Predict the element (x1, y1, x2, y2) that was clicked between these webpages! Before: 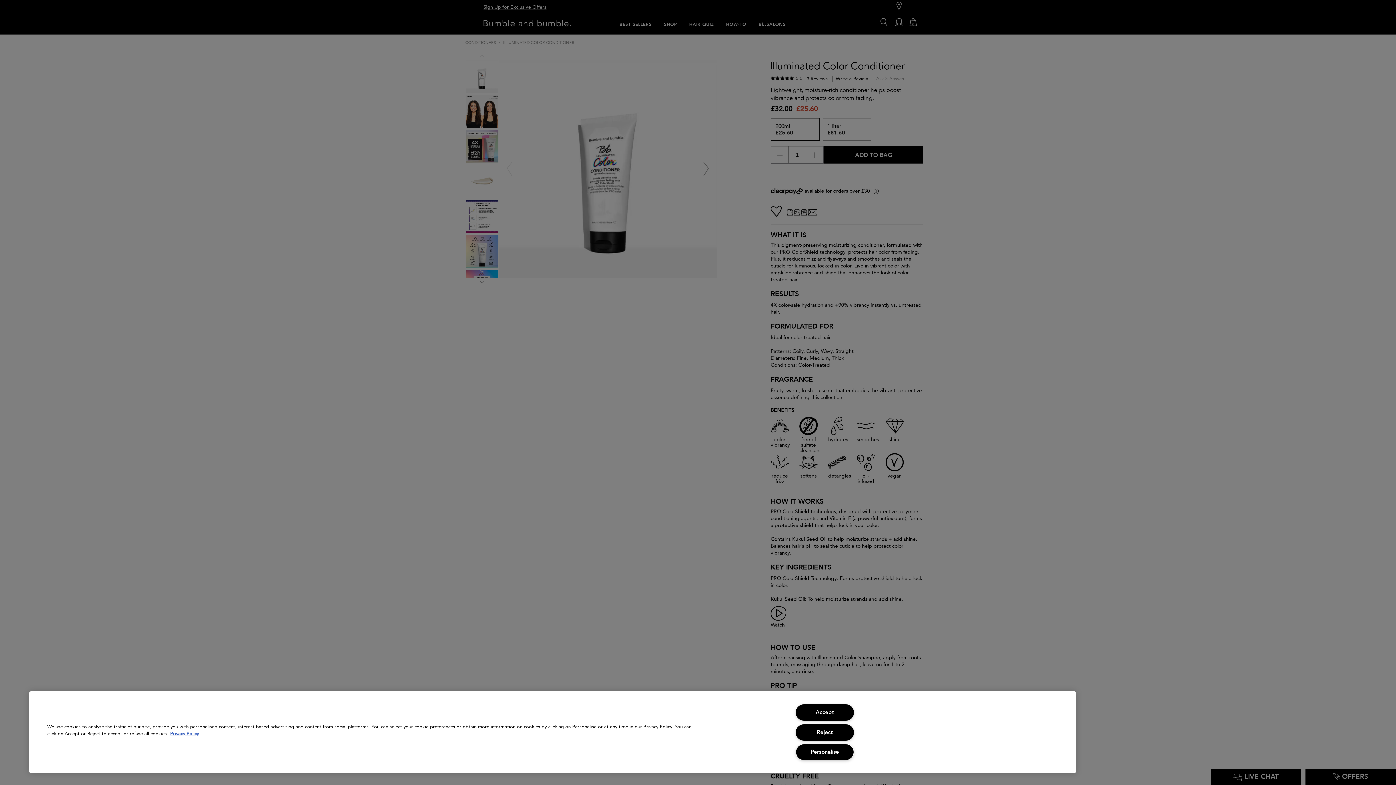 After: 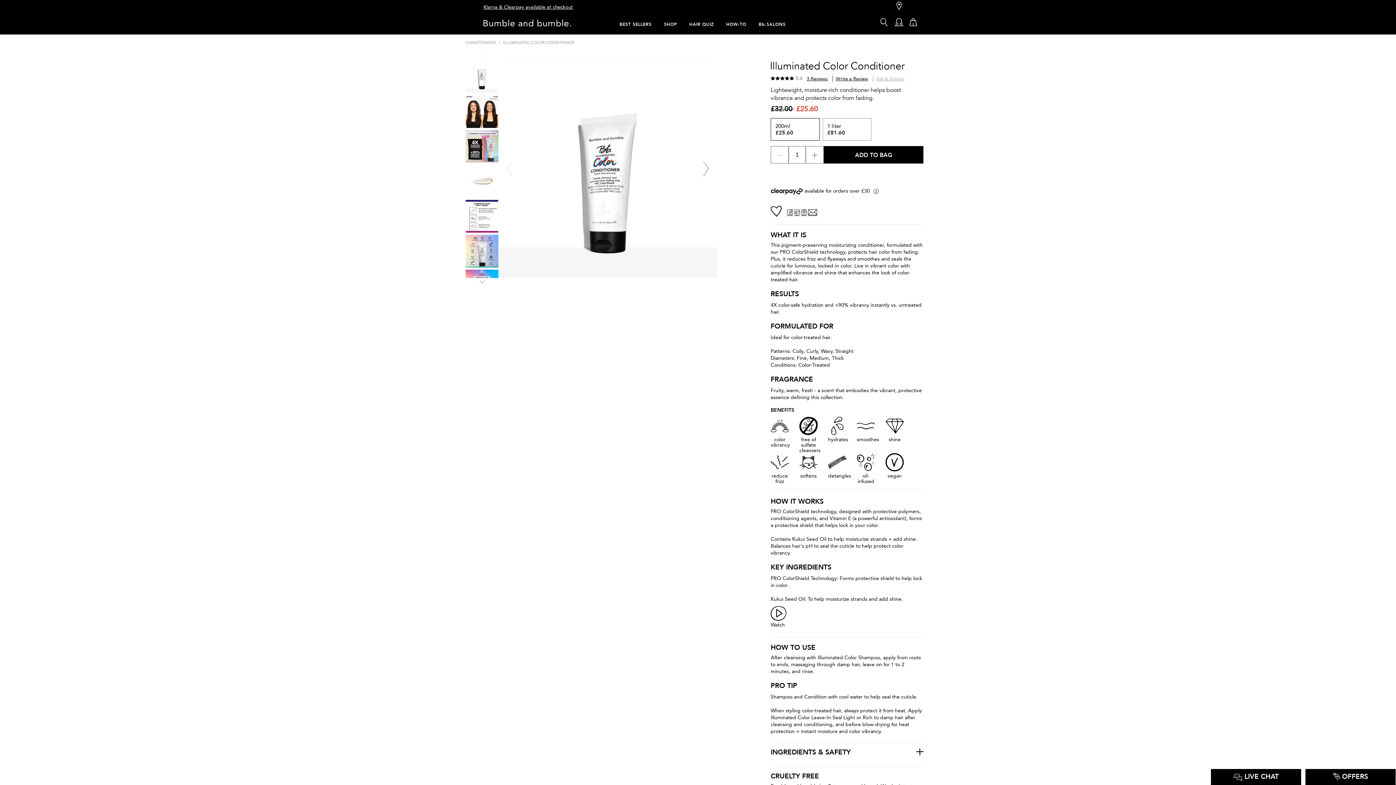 Action: bbox: (795, 704, 854, 721) label: Accept